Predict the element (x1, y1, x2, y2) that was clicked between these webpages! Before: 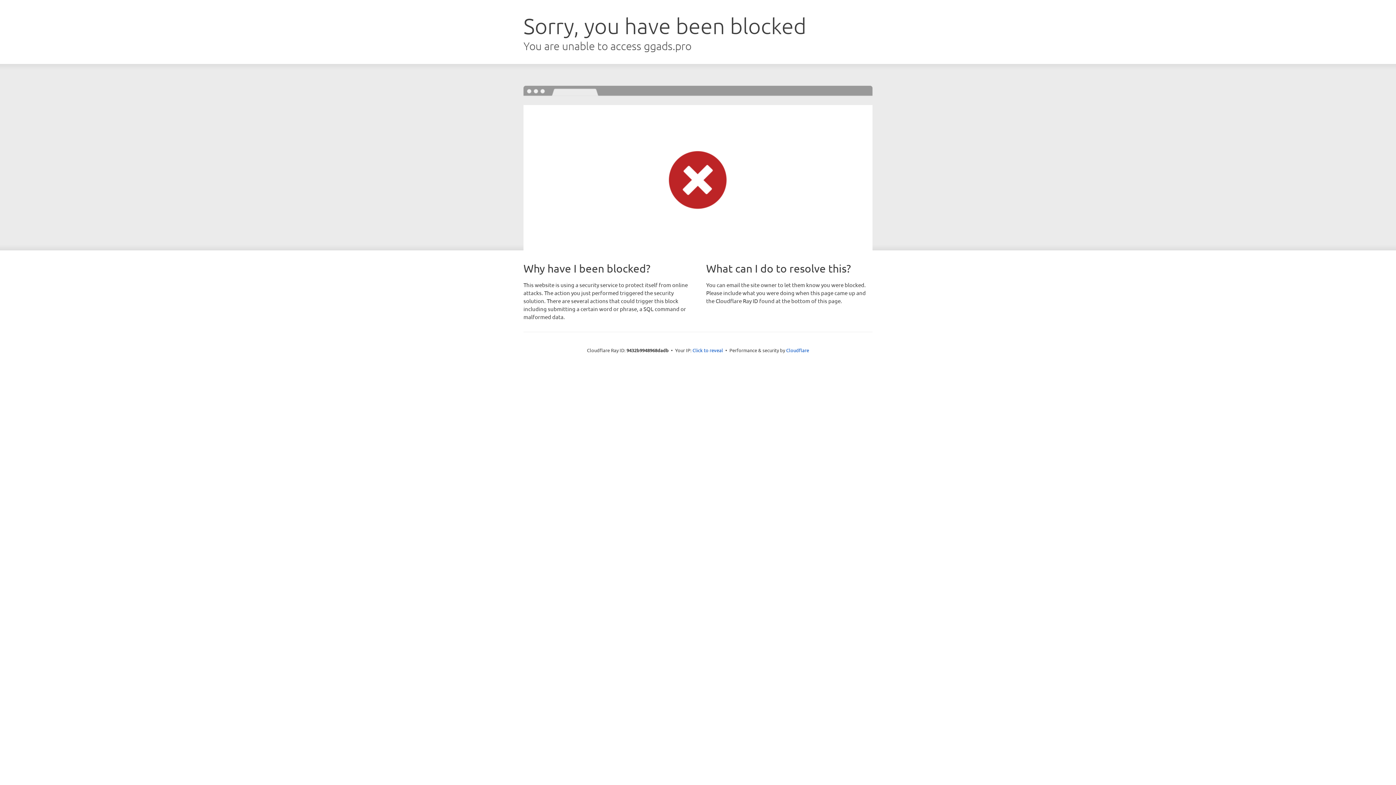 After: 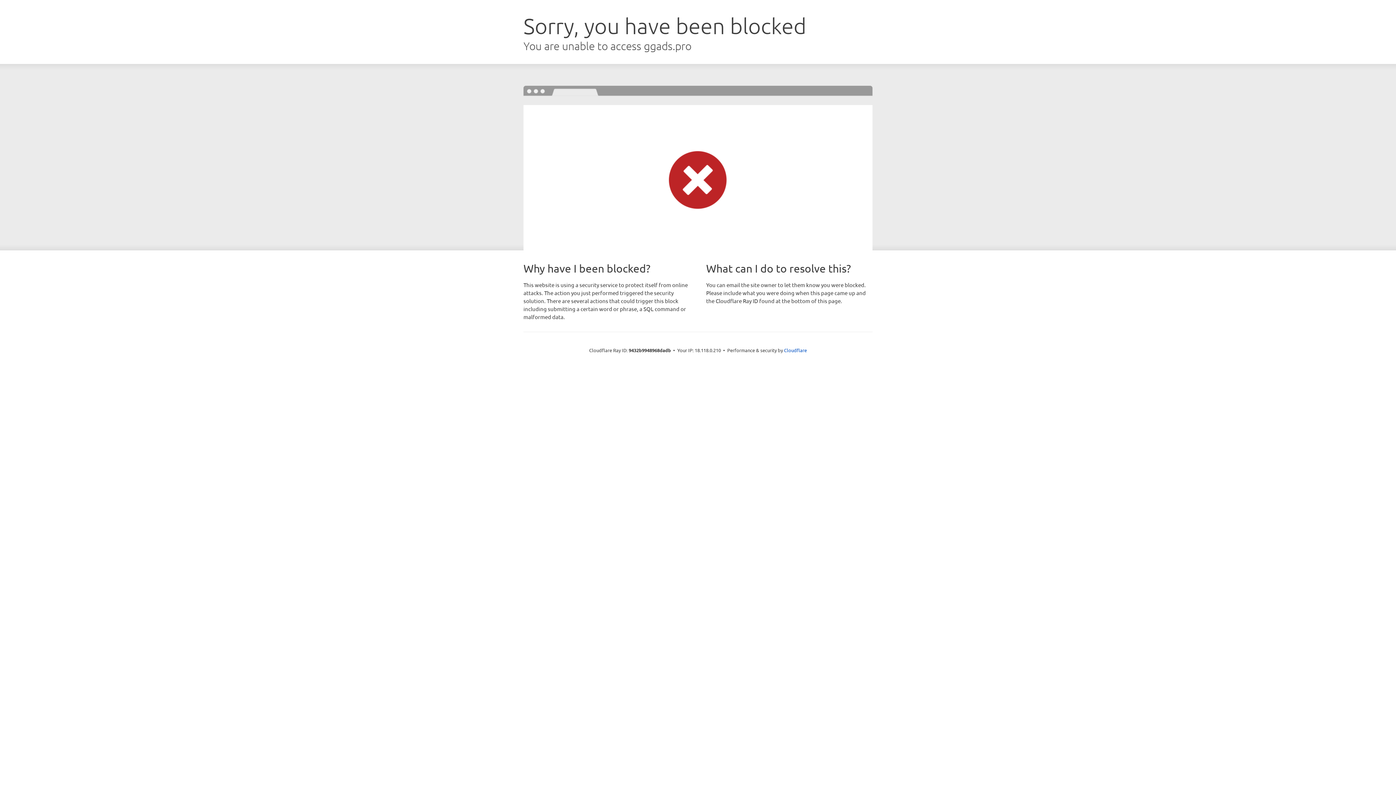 Action: bbox: (692, 346, 723, 353) label: Click to reveal